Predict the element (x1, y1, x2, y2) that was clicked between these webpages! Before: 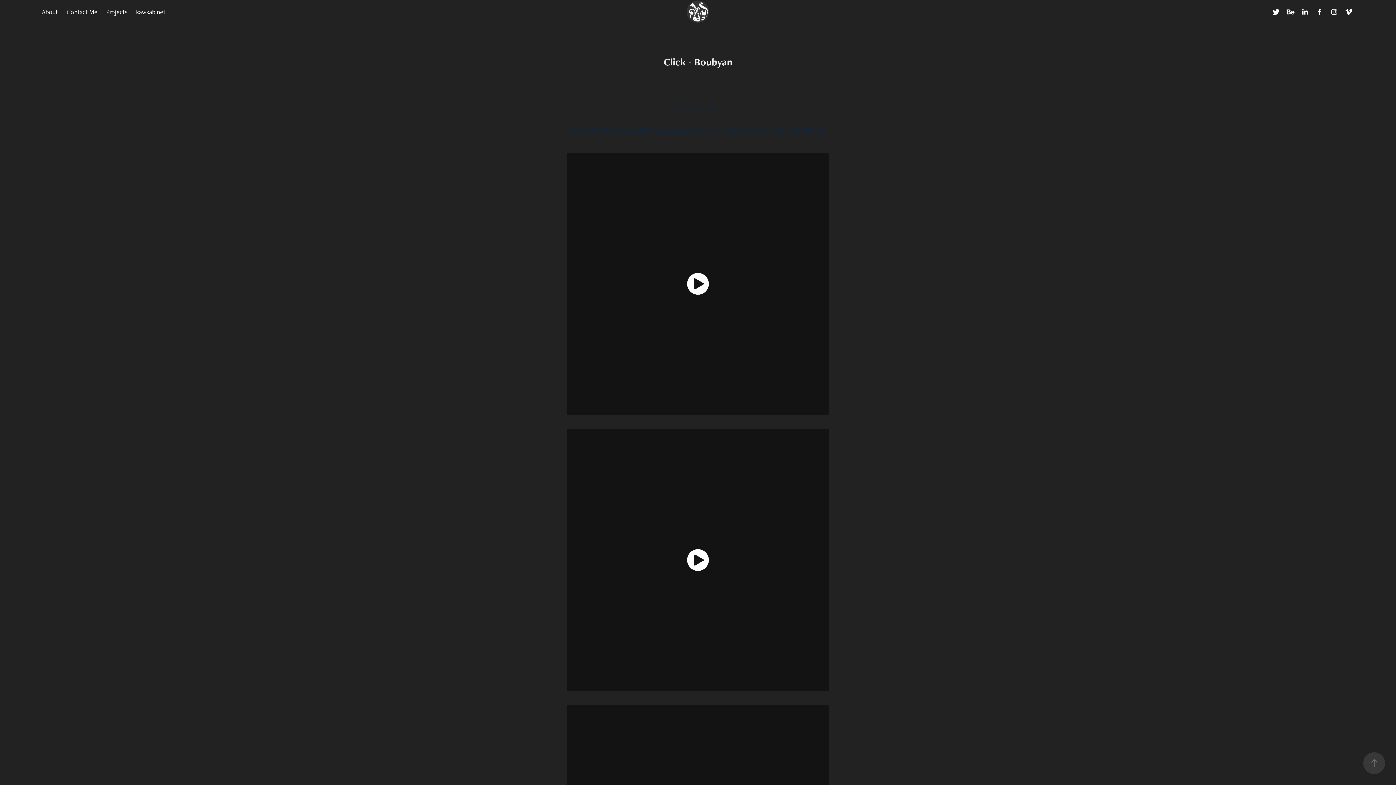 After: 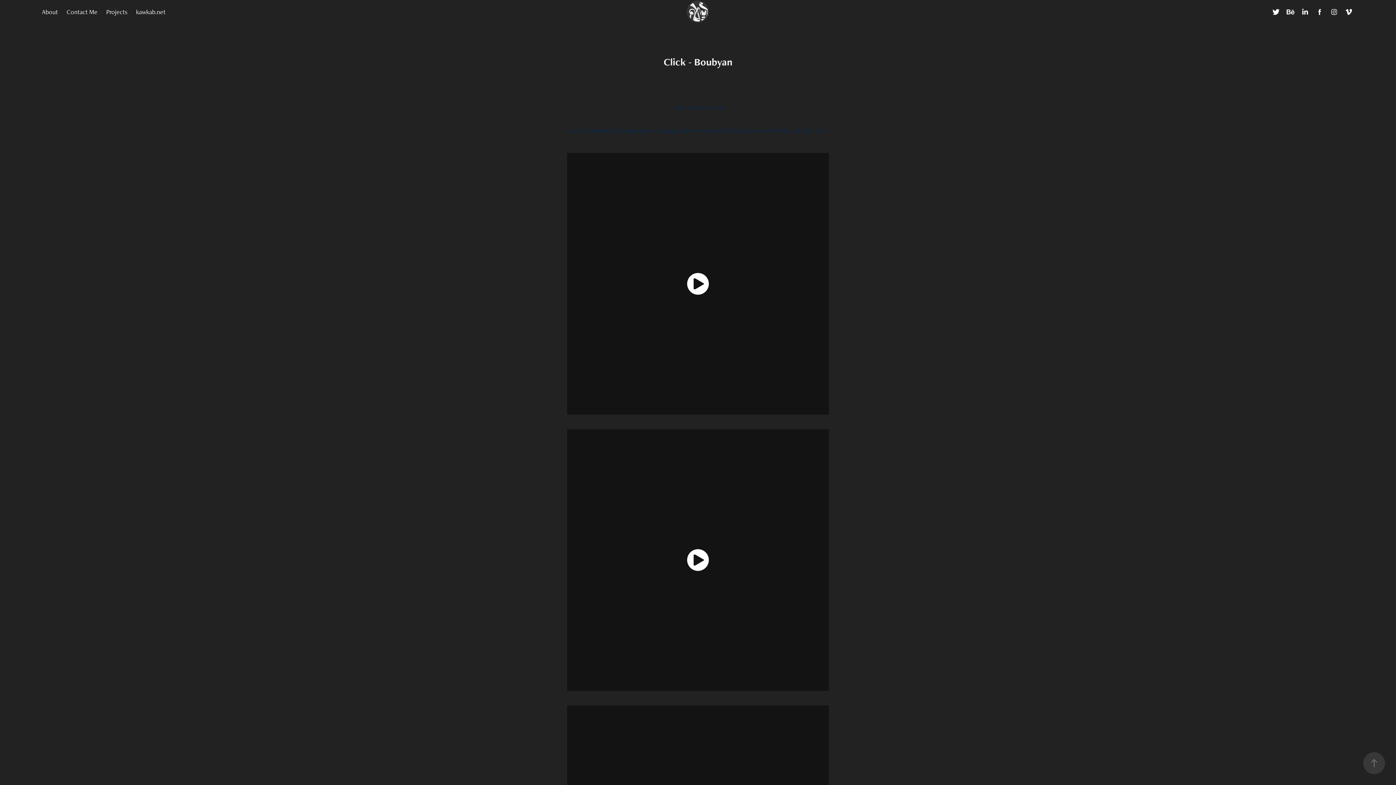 Action: bbox: (136, 7, 165, 15) label: kawkab.net